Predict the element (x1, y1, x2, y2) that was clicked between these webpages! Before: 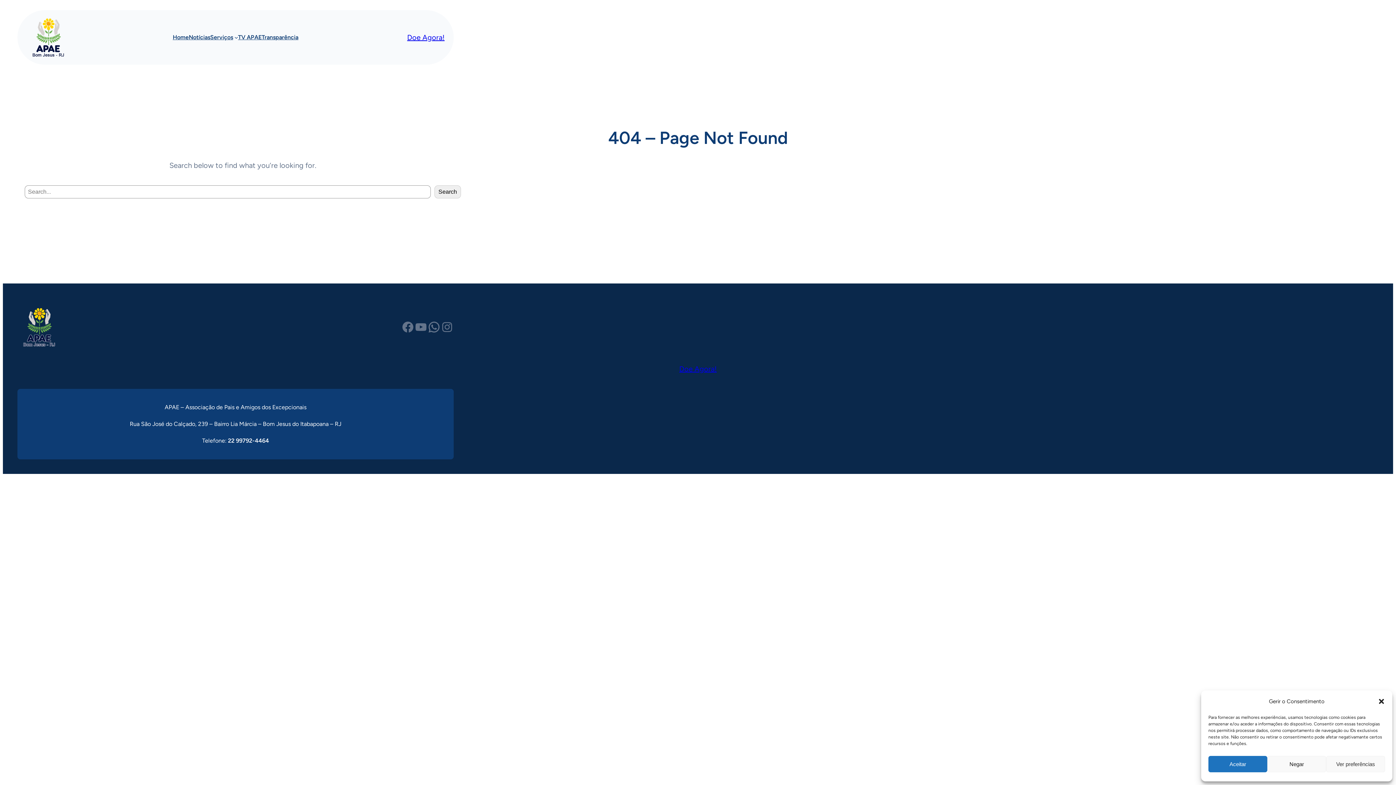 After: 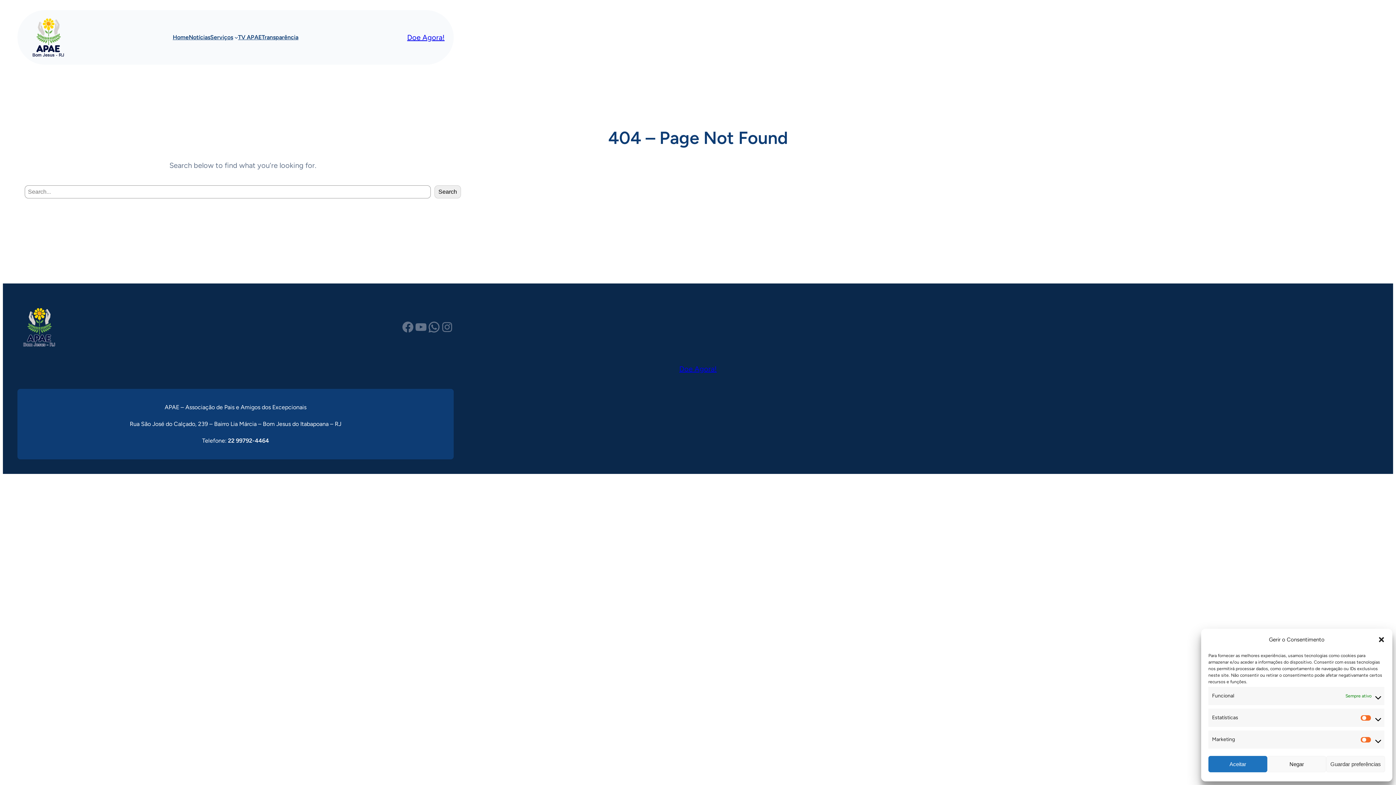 Action: label: Ver preferências bbox: (1326, 756, 1385, 772)